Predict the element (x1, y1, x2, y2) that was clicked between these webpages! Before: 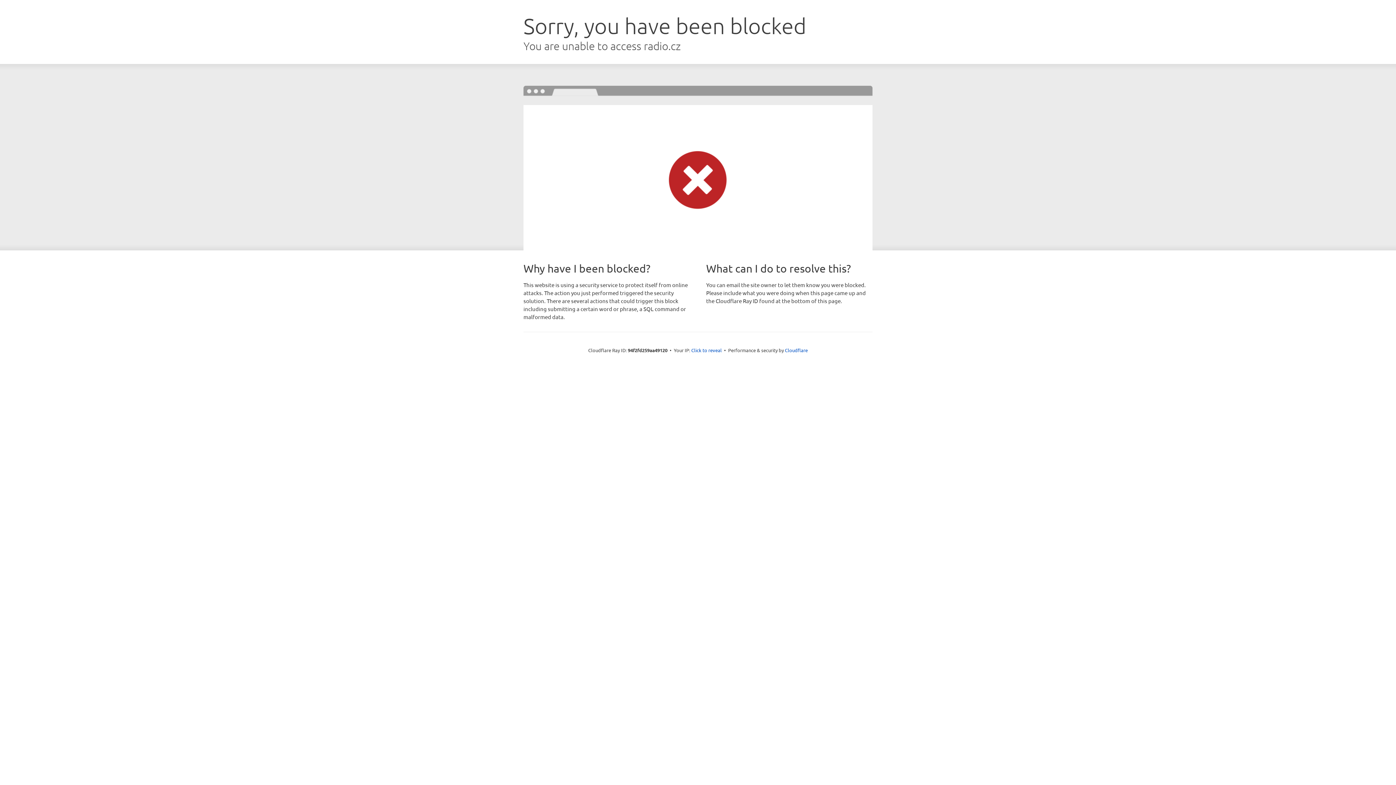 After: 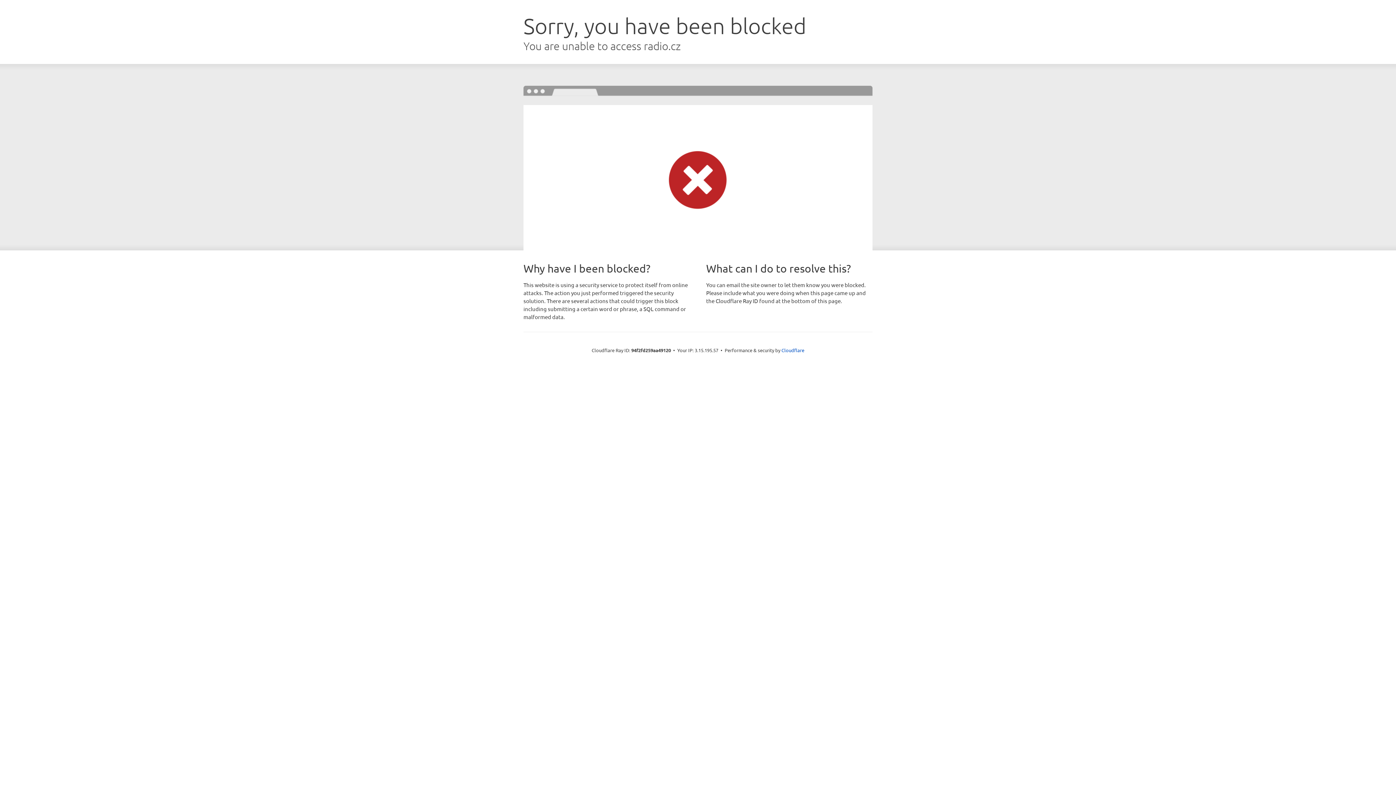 Action: label: Click to reveal bbox: (691, 346, 722, 353)